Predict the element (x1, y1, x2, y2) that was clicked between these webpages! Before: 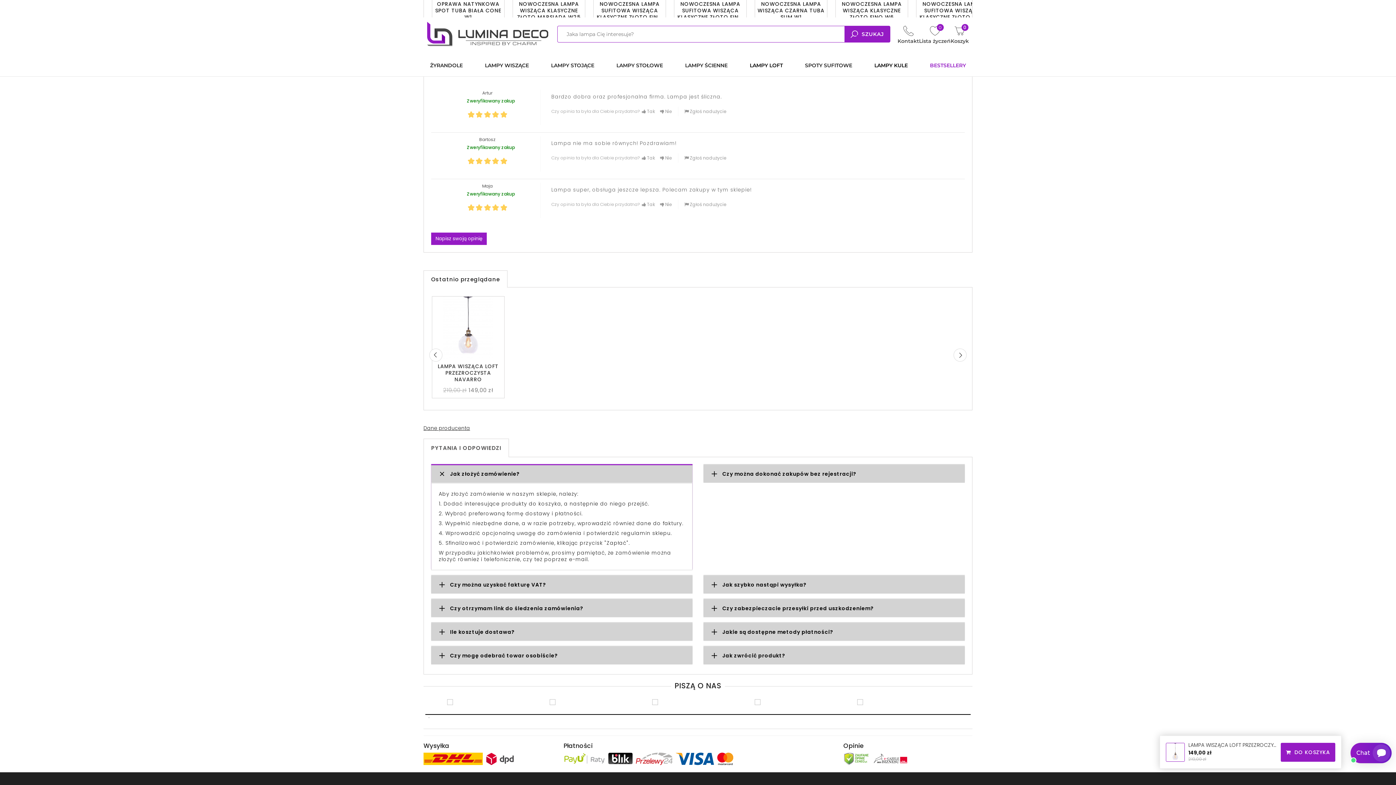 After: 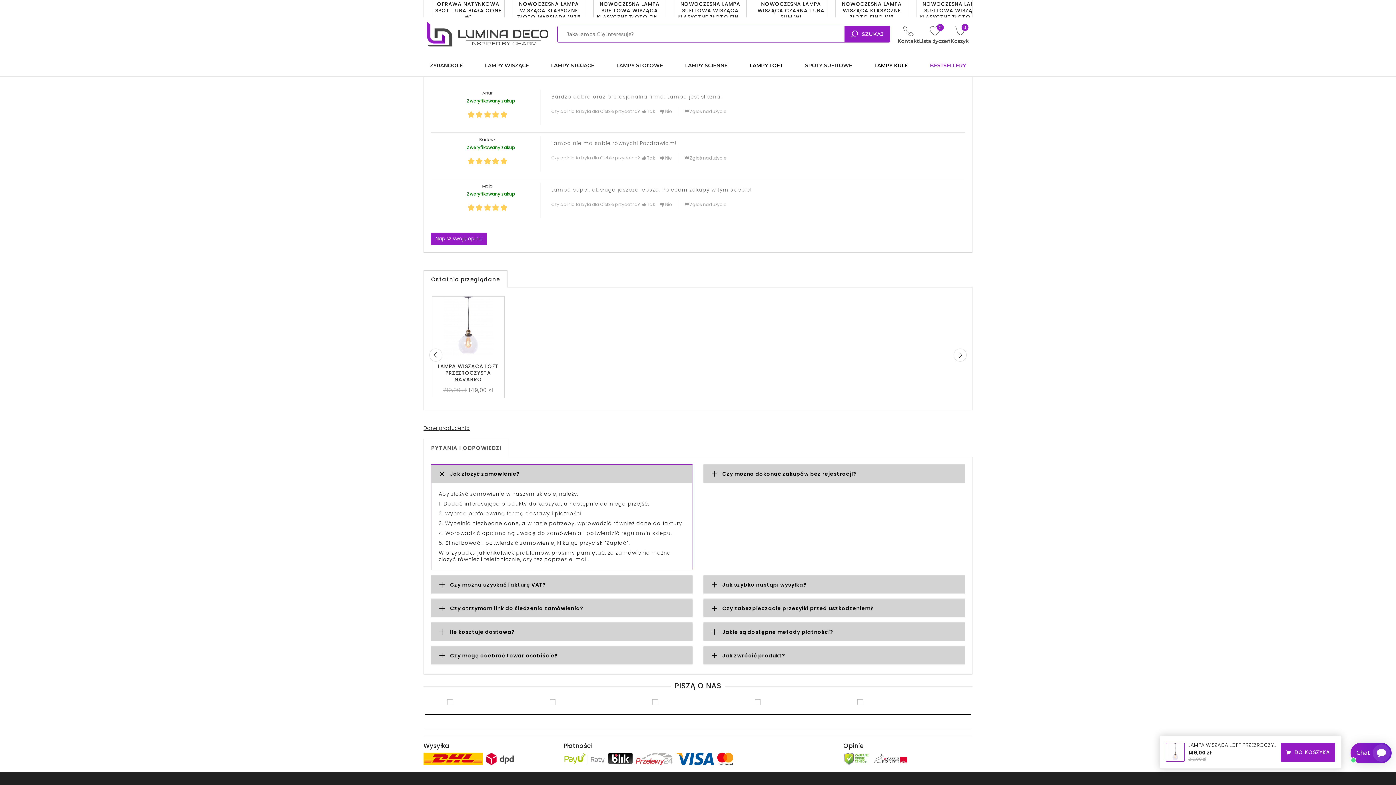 Action: bbox: (872, 756, 911, 764)